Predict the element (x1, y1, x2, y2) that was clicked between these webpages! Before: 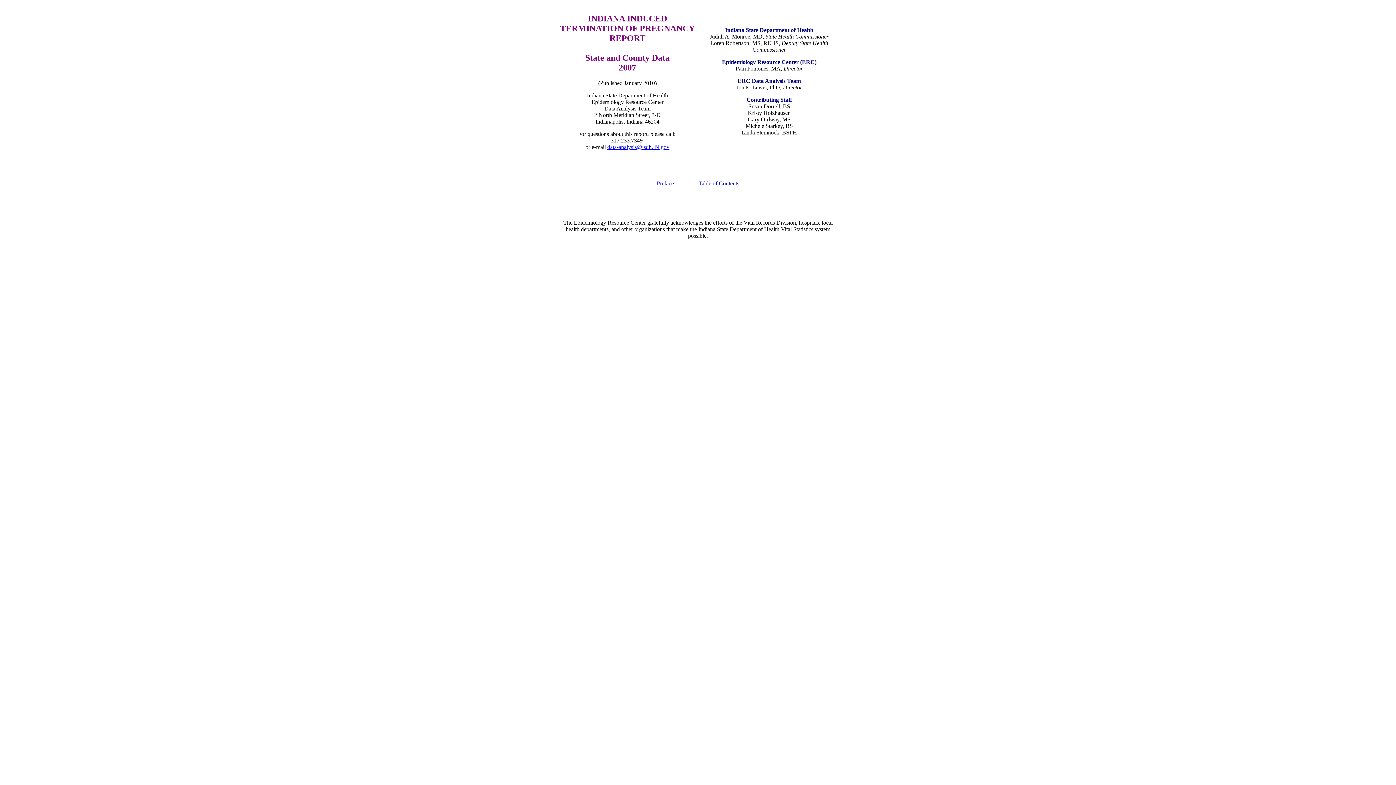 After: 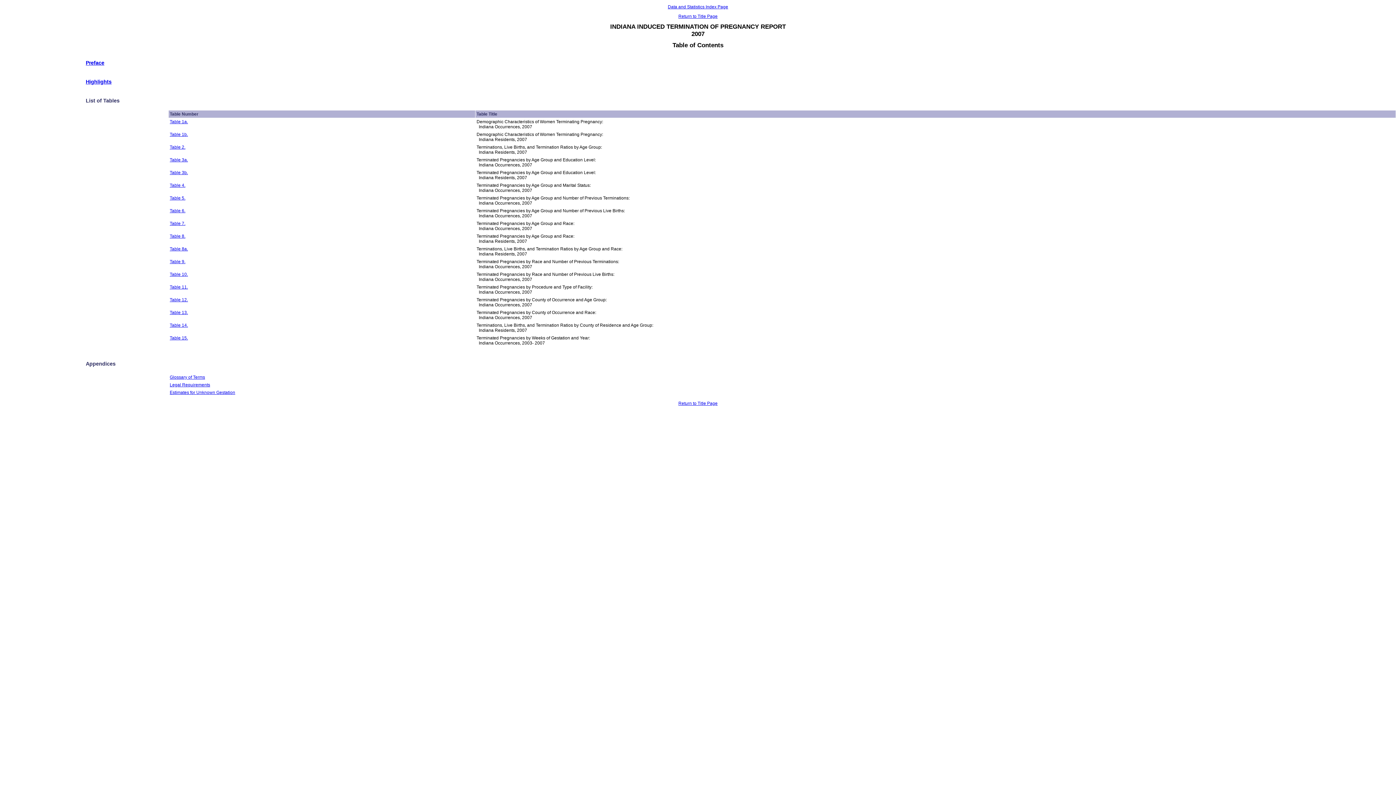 Action: bbox: (698, 180, 739, 186) label: Table of Contents